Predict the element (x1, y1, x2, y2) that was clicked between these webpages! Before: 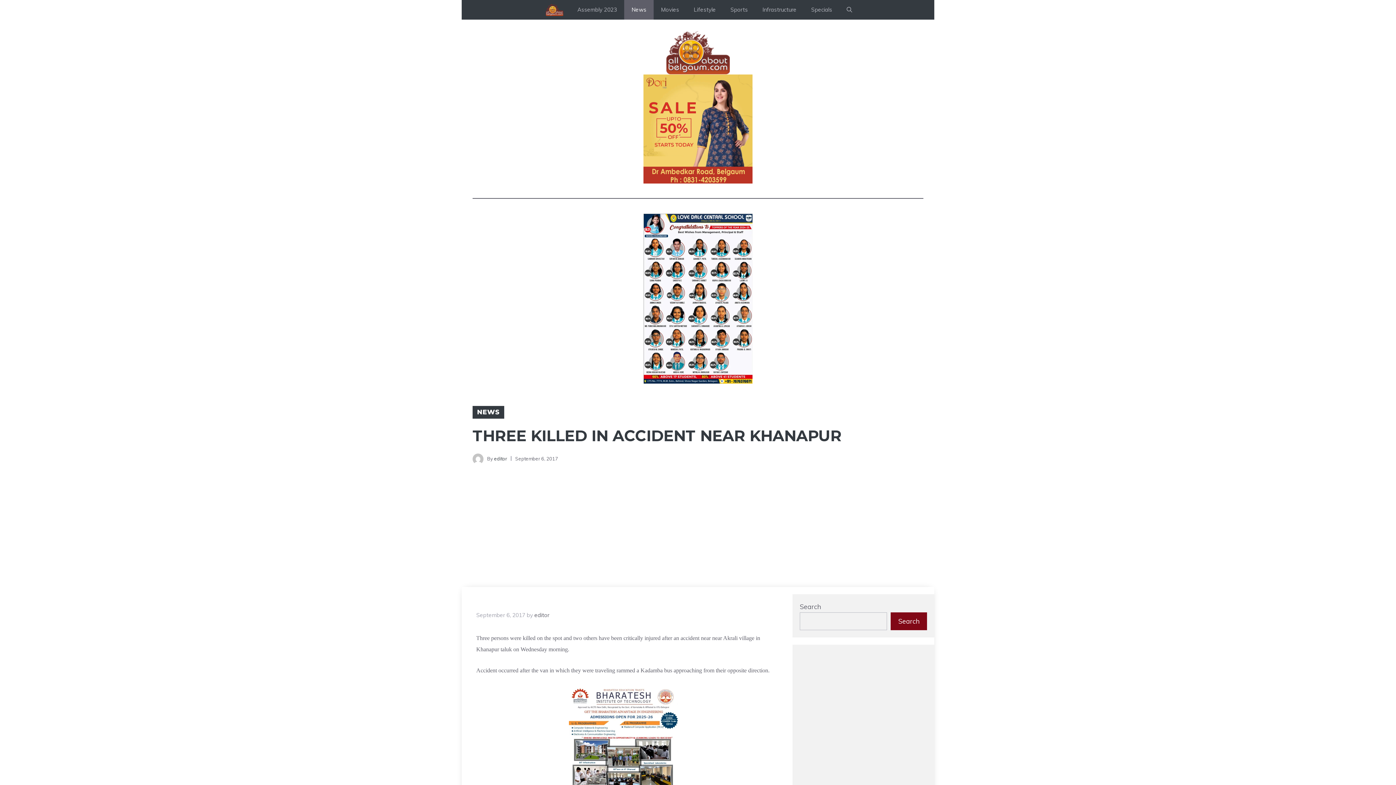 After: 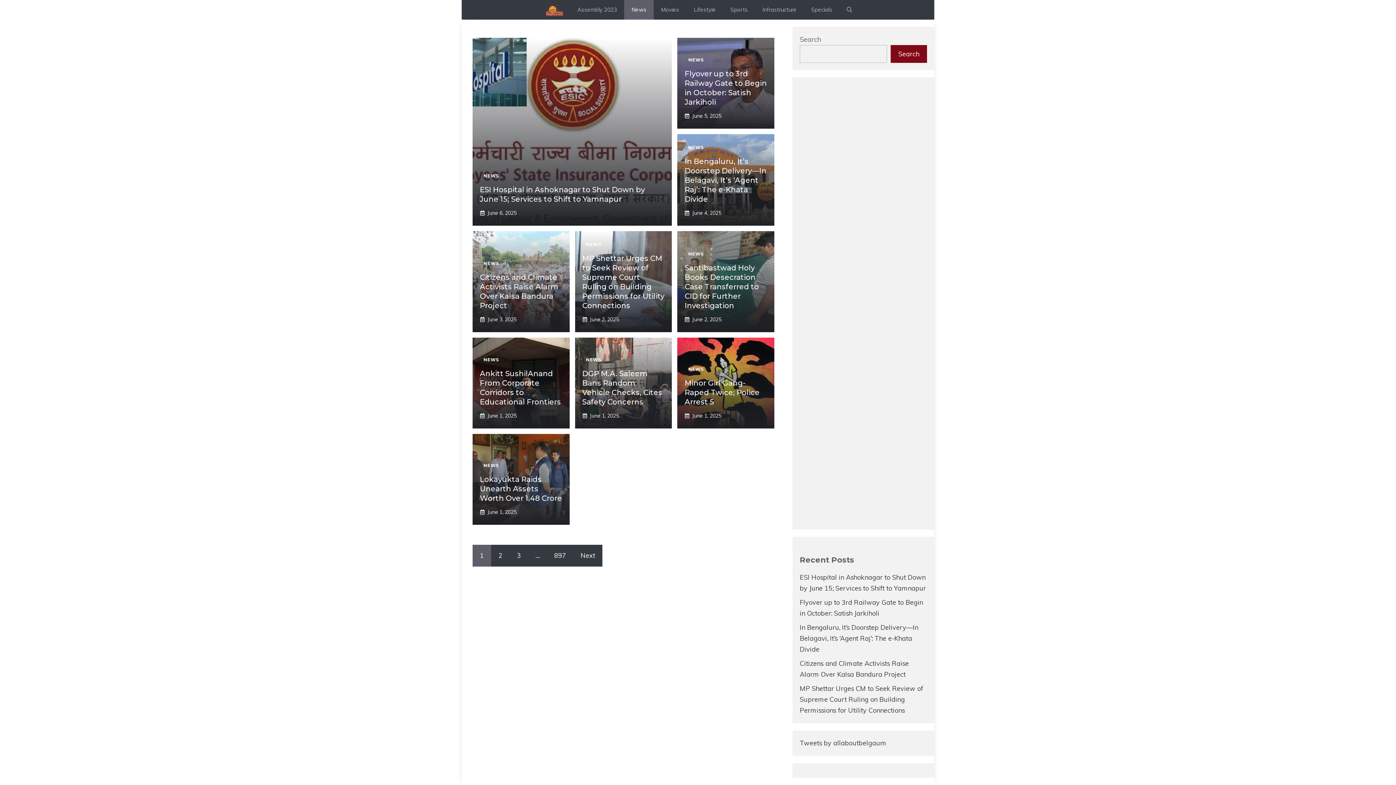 Action: label: News bbox: (624, 0, 653, 19)